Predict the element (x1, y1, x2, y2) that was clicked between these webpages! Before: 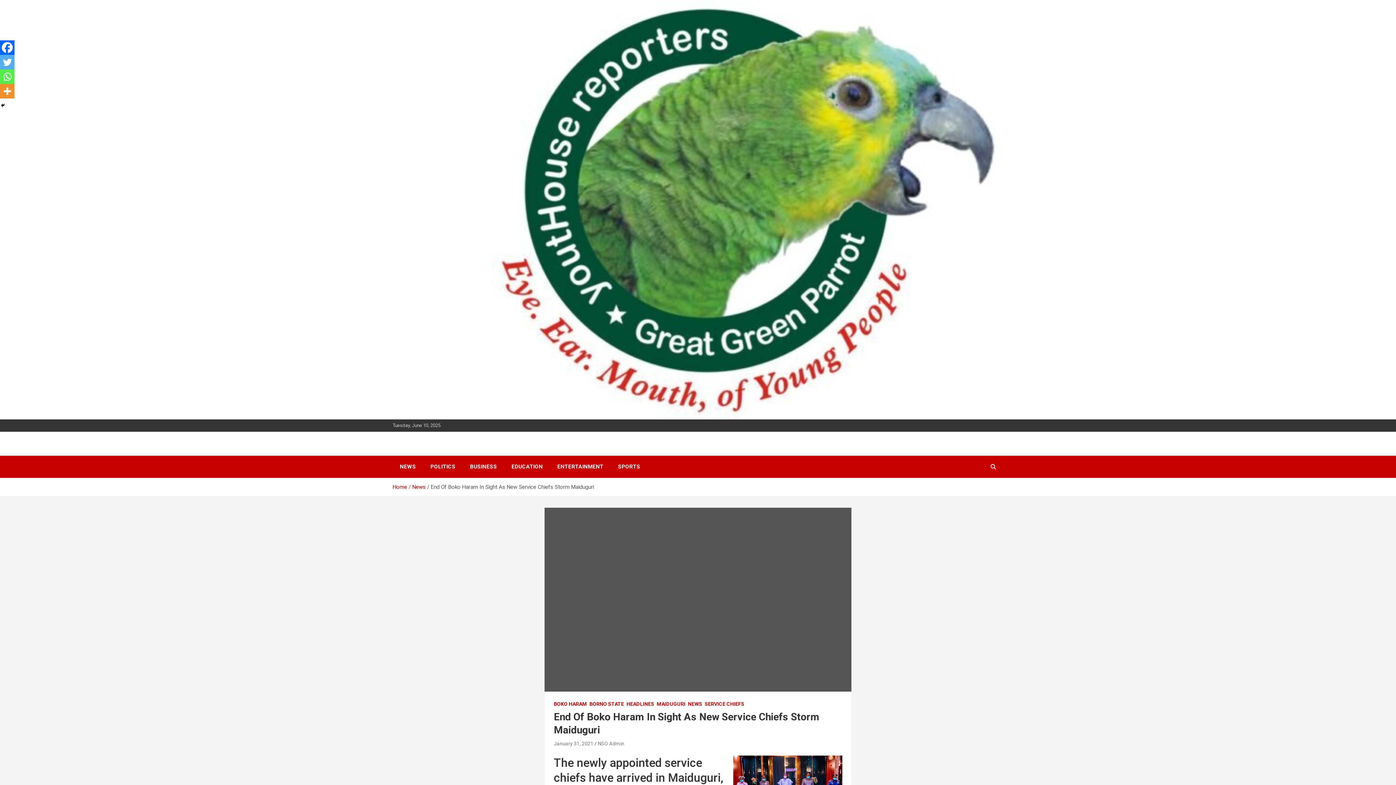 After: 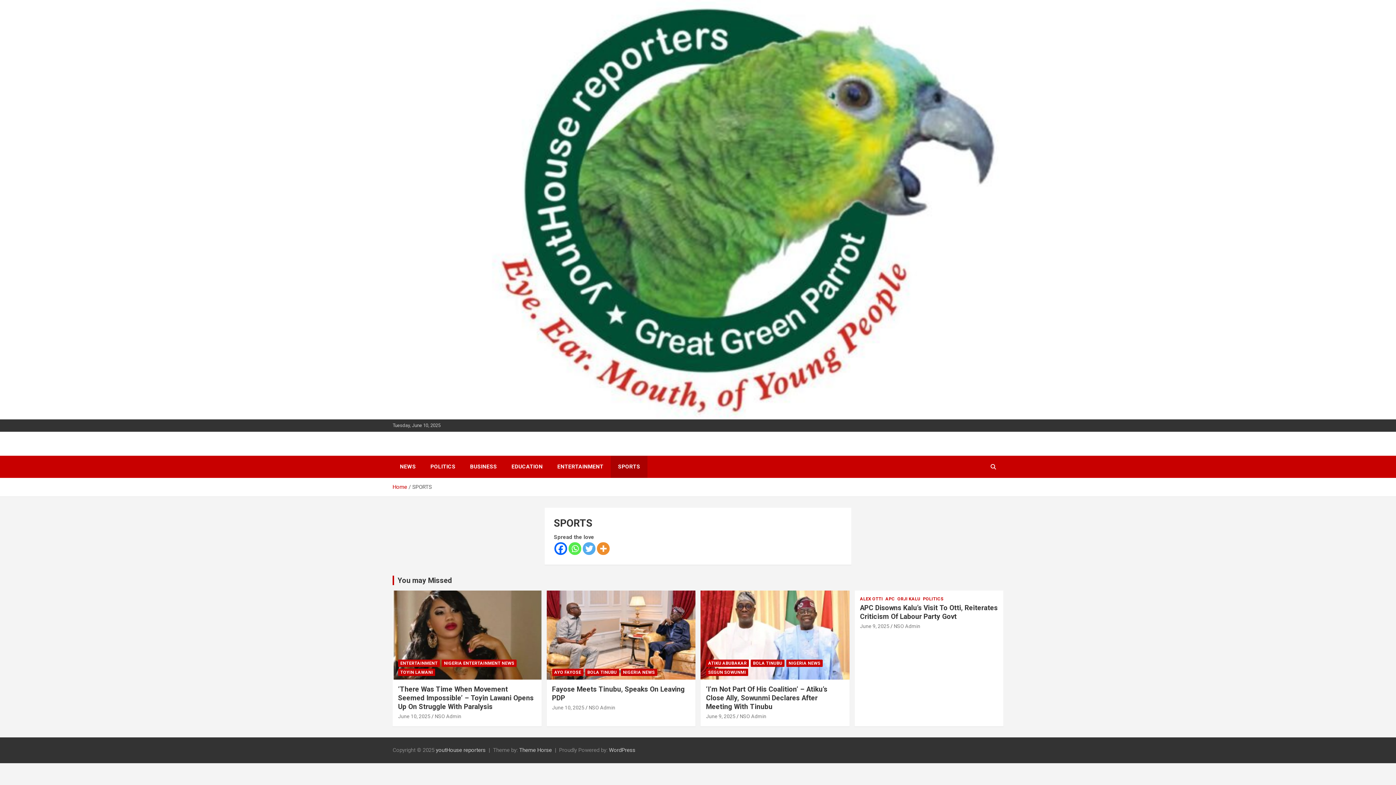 Action: label: SPORTS bbox: (610, 455, 647, 478)